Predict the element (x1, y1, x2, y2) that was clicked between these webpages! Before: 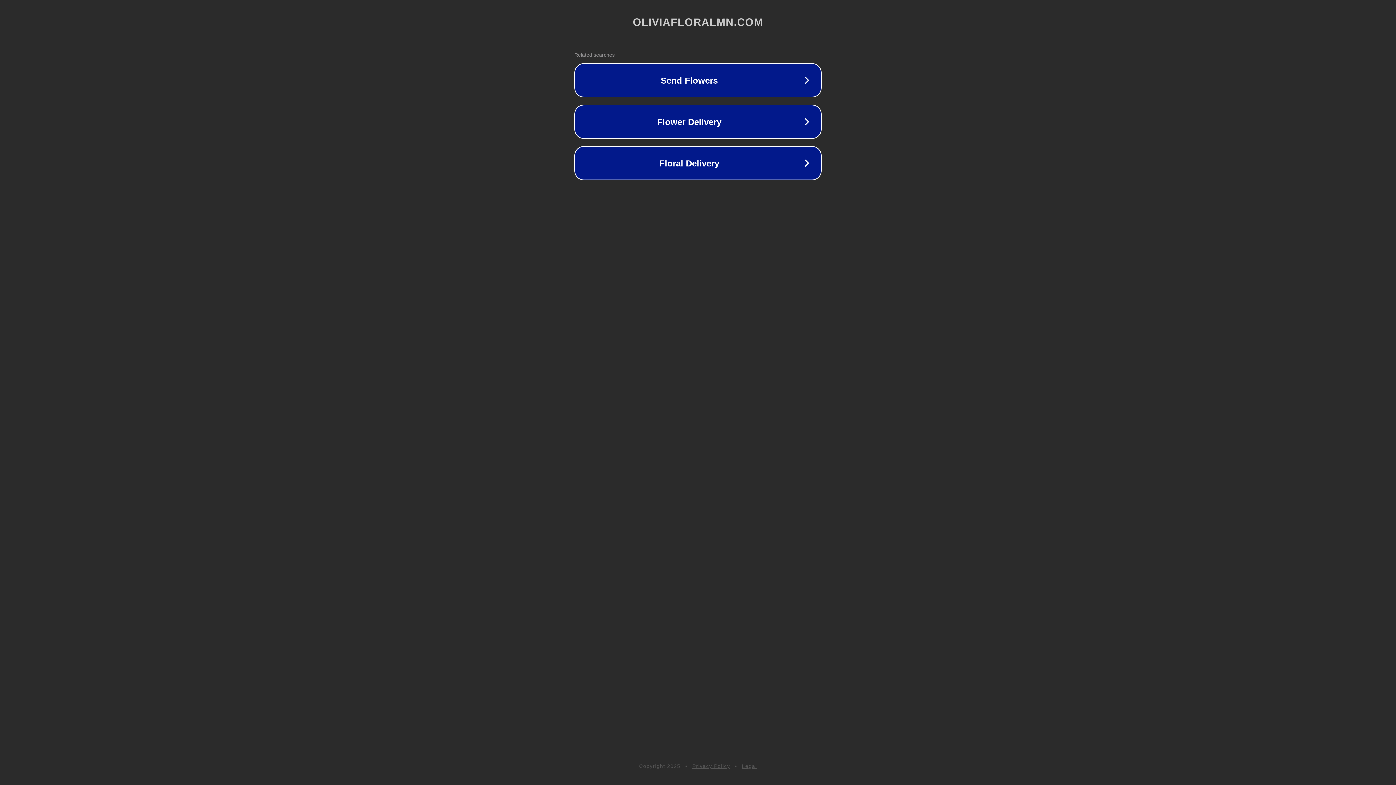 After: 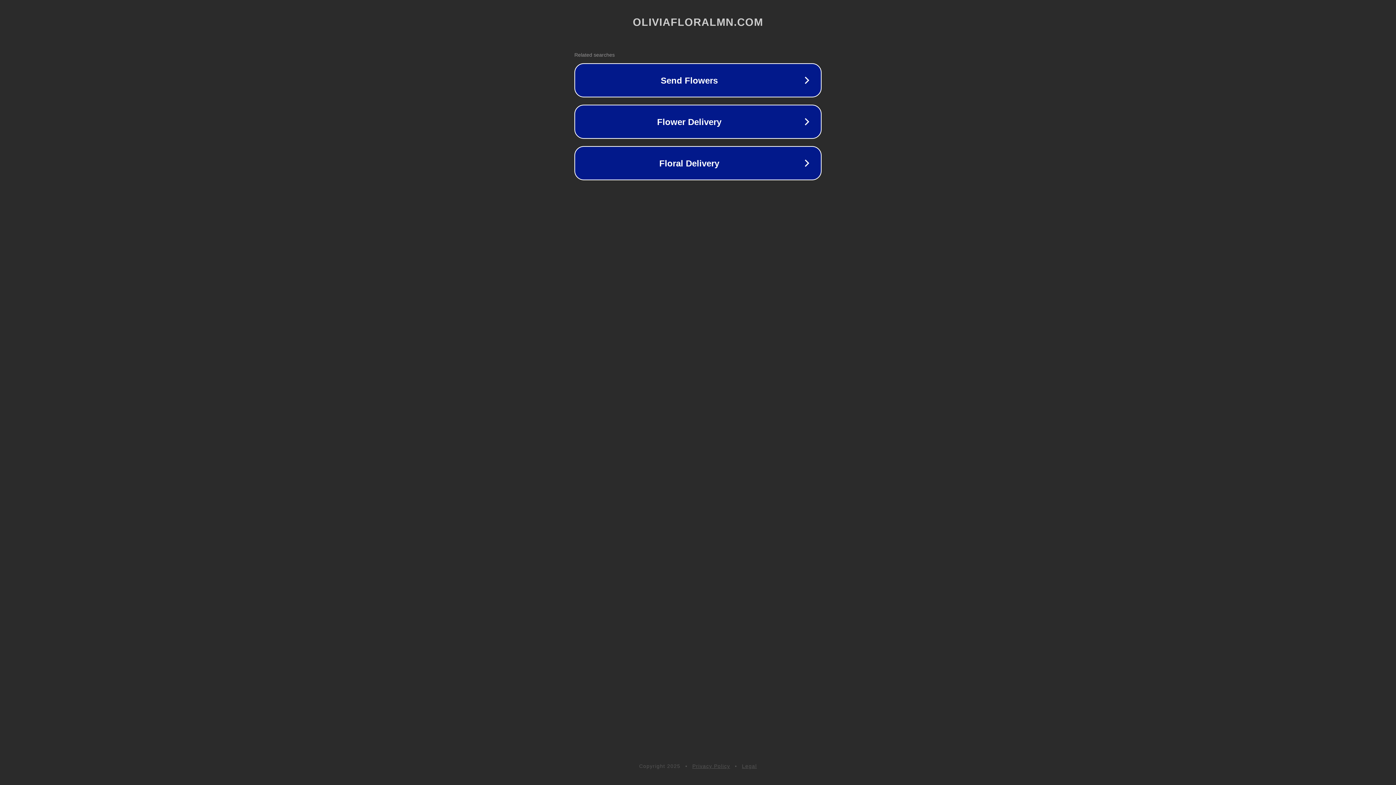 Action: label: Privacy Policy bbox: (692, 763, 730, 769)